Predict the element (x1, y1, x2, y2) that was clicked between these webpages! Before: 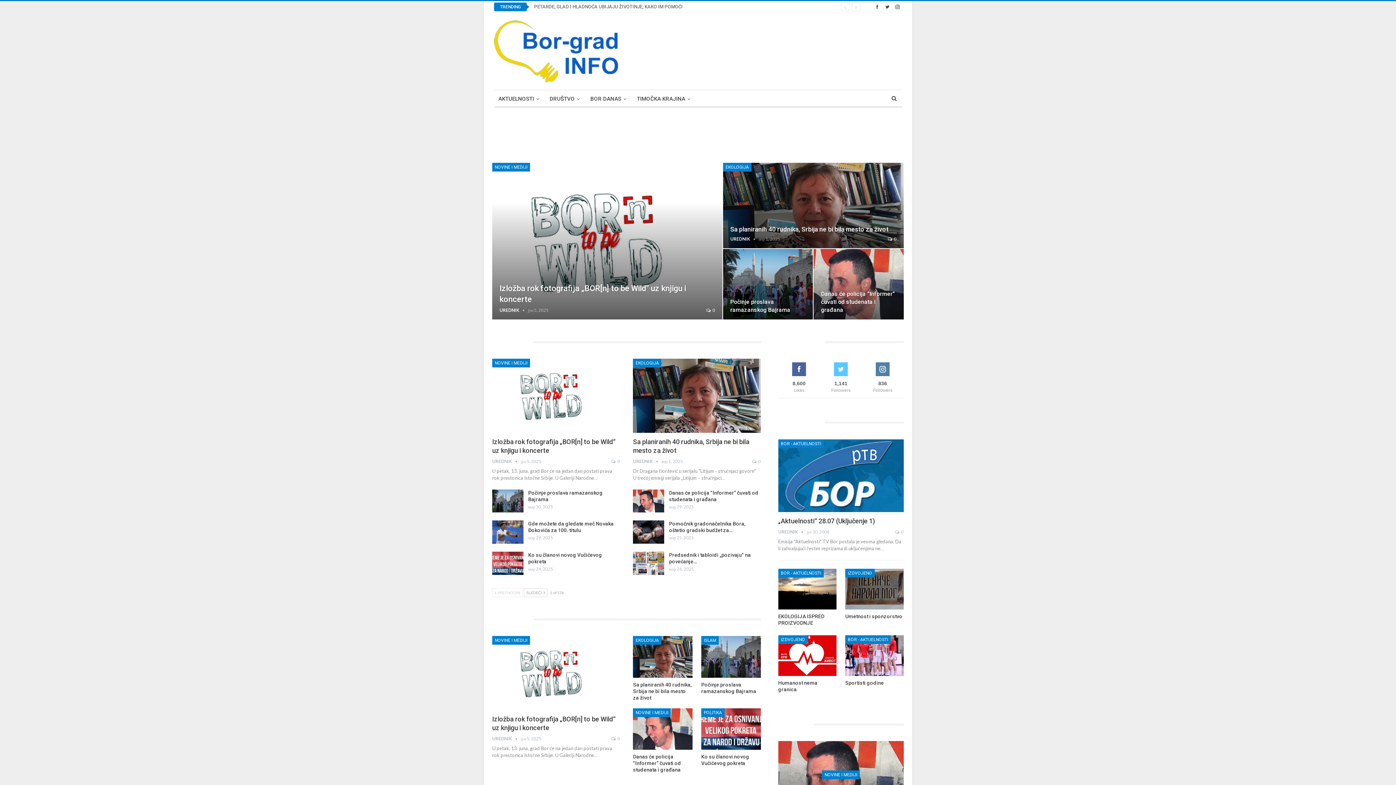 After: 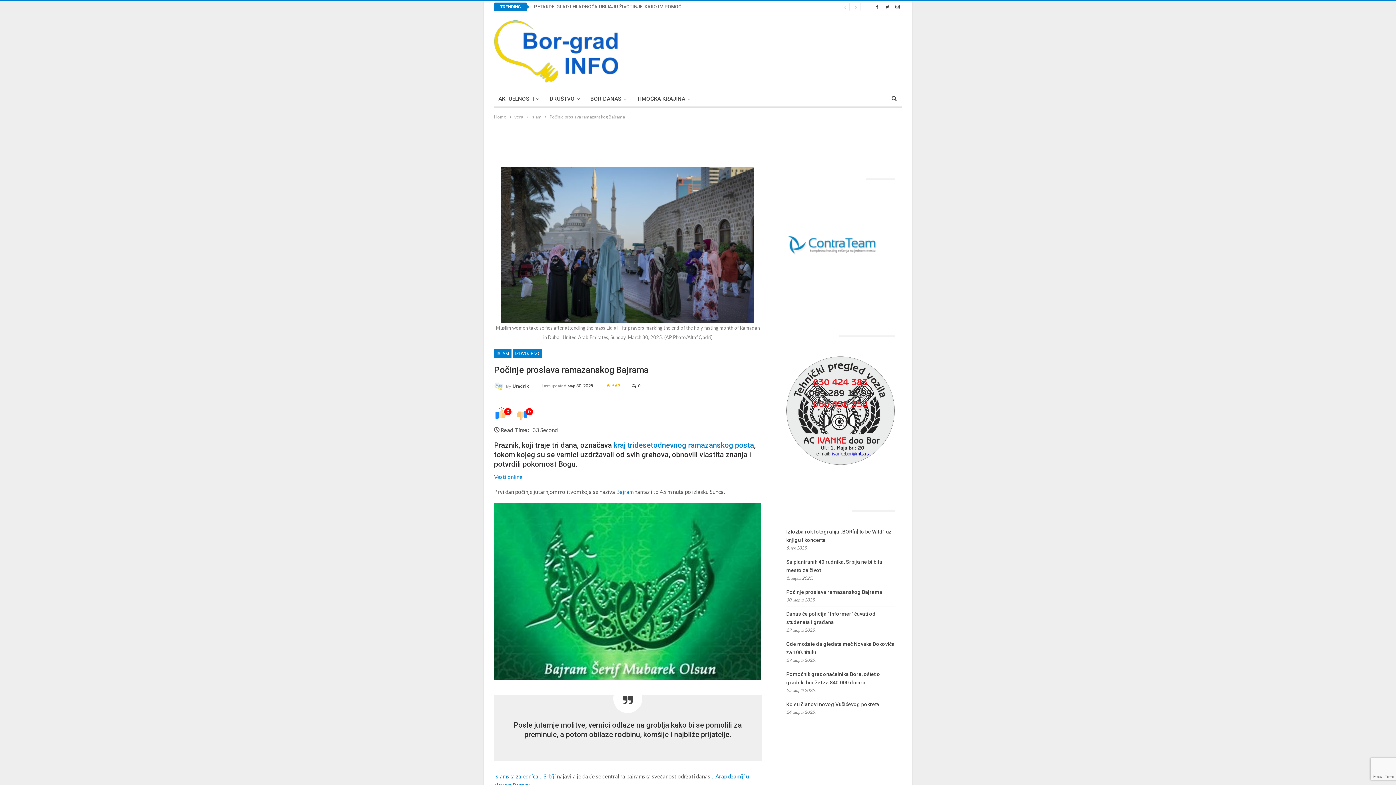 Action: bbox: (722, 248, 813, 320)